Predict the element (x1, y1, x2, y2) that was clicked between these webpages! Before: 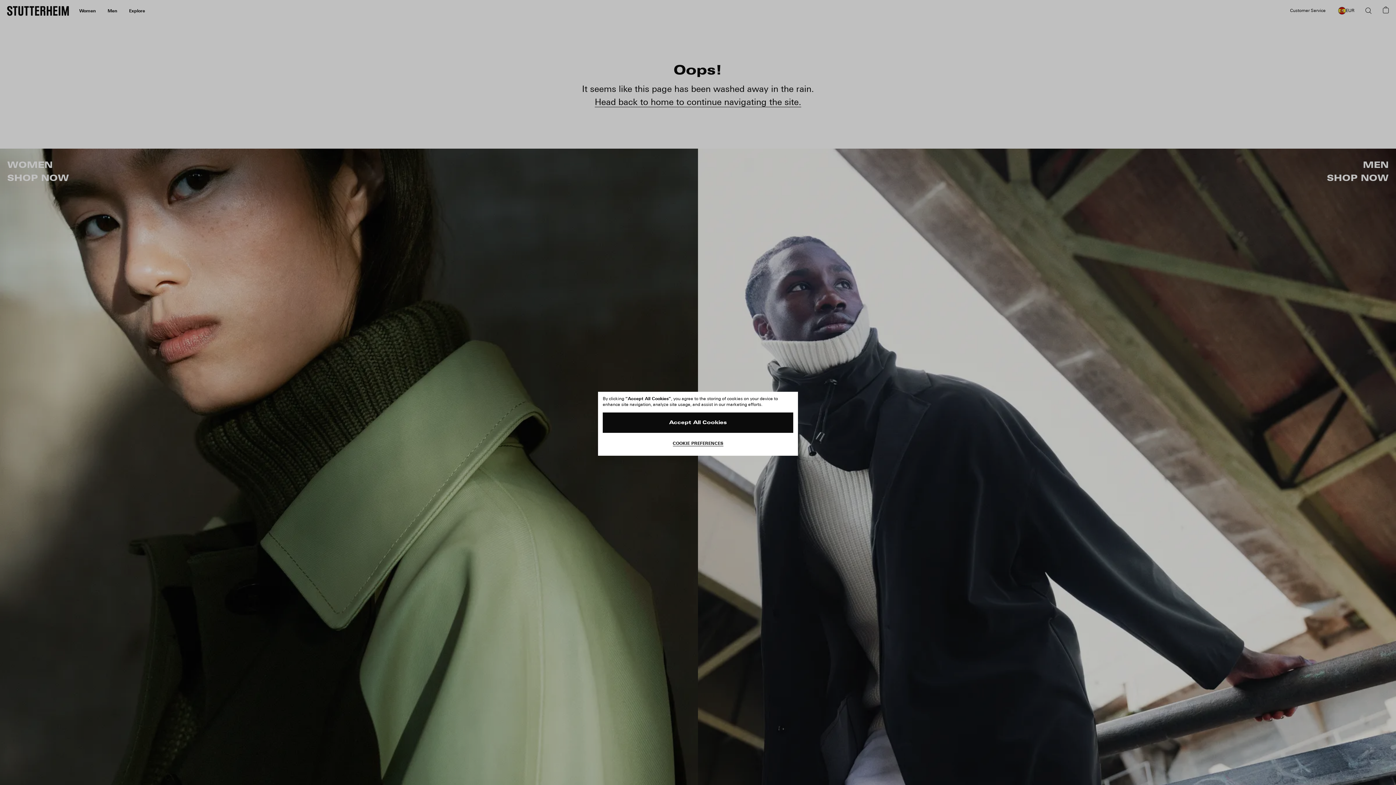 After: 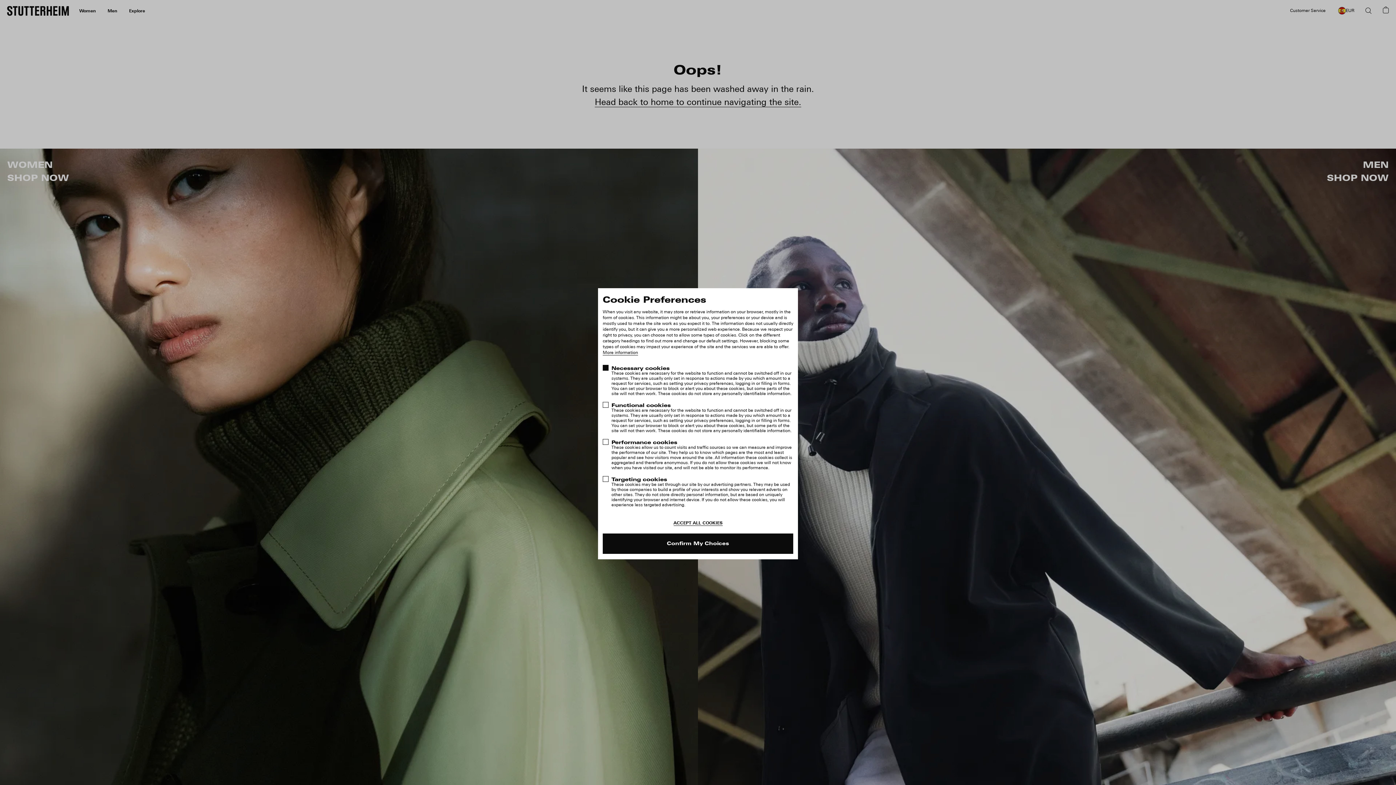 Action: label: COOKIE PREFERENCES bbox: (602, 436, 793, 450)